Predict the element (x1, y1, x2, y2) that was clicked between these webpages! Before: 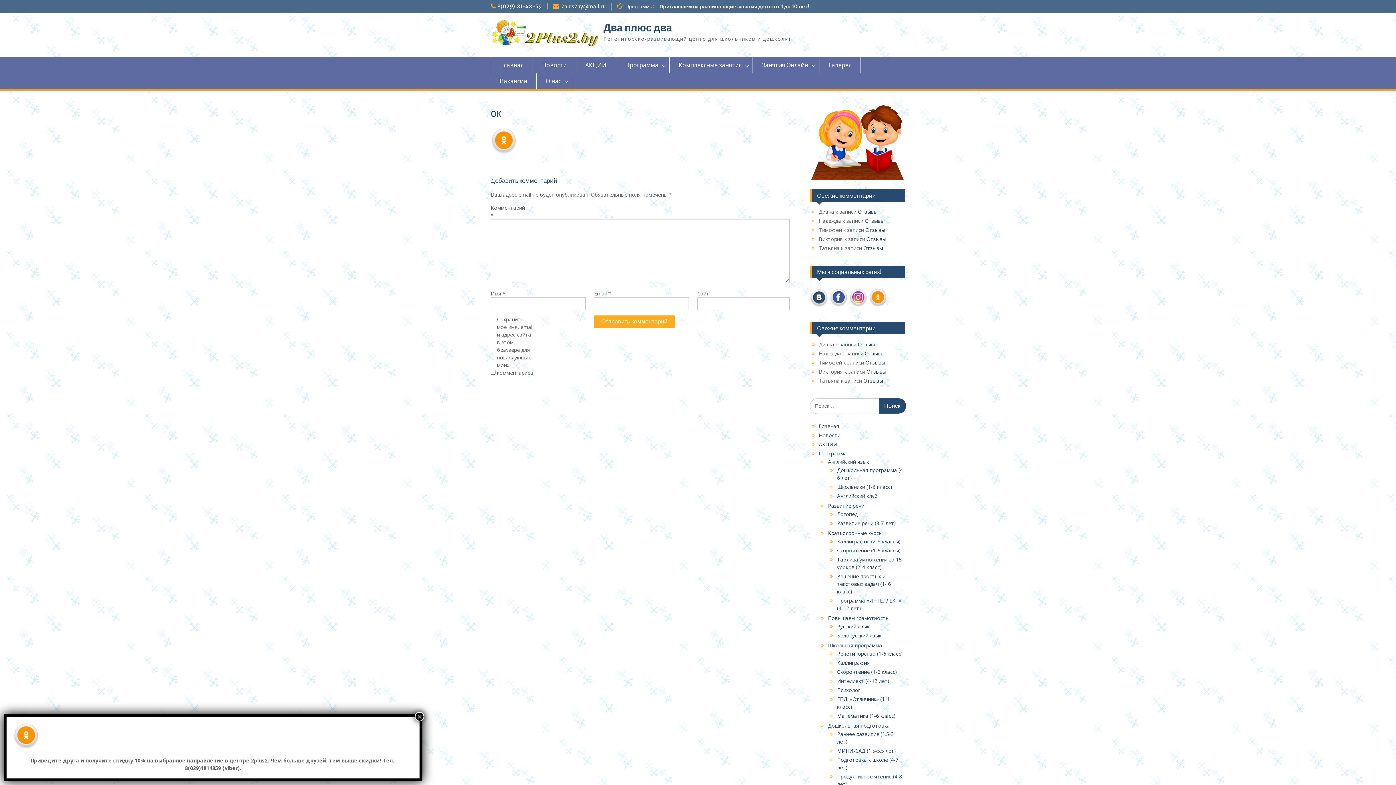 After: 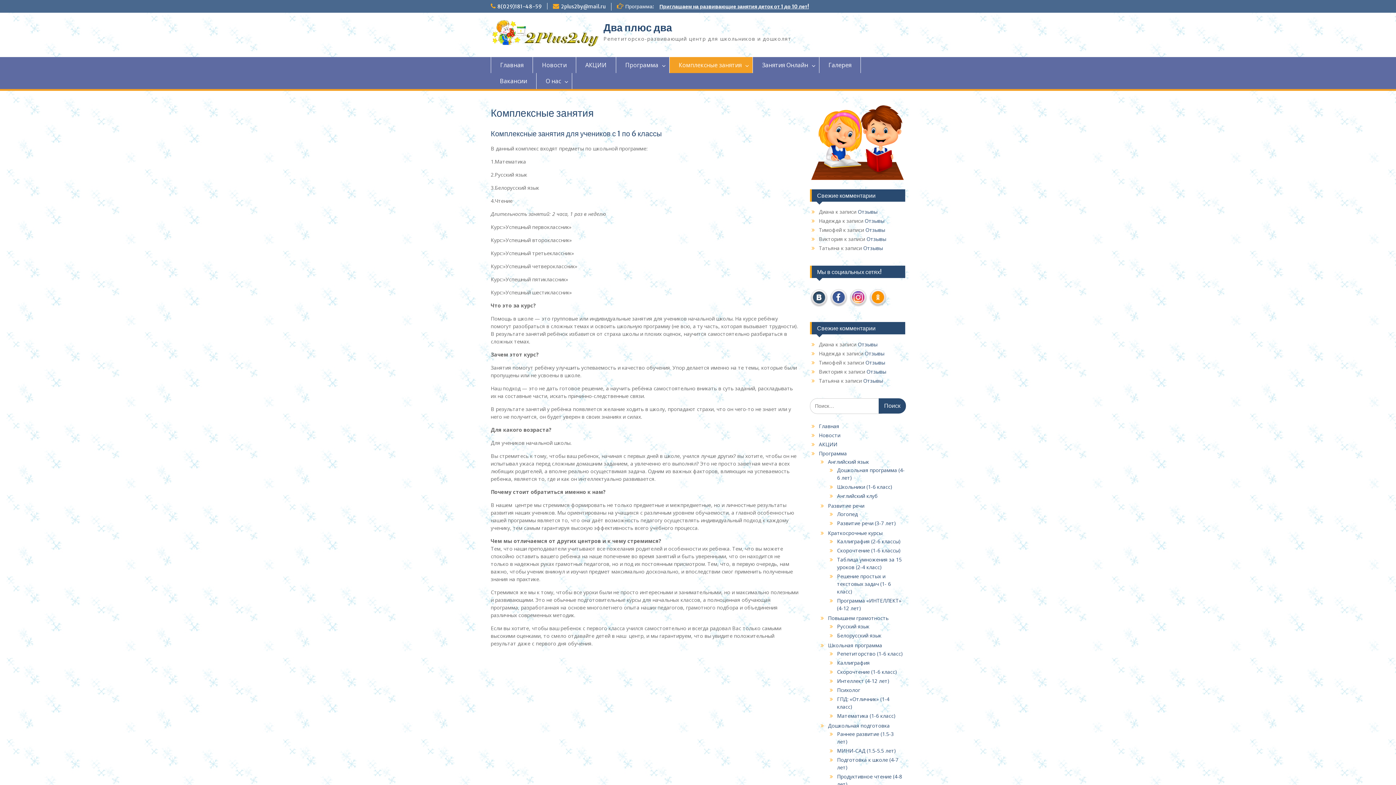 Action: label: Комплексные занятия bbox: (669, 57, 753, 73)